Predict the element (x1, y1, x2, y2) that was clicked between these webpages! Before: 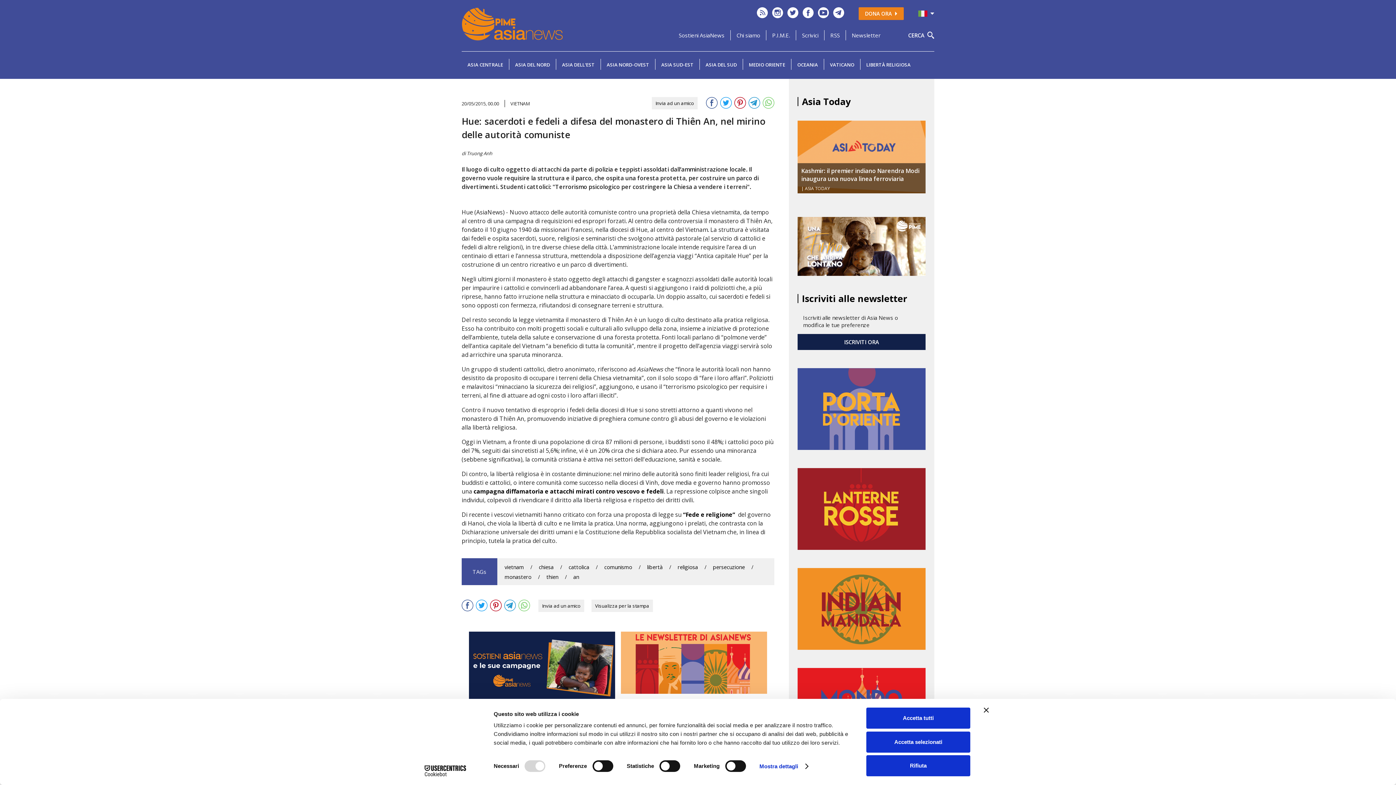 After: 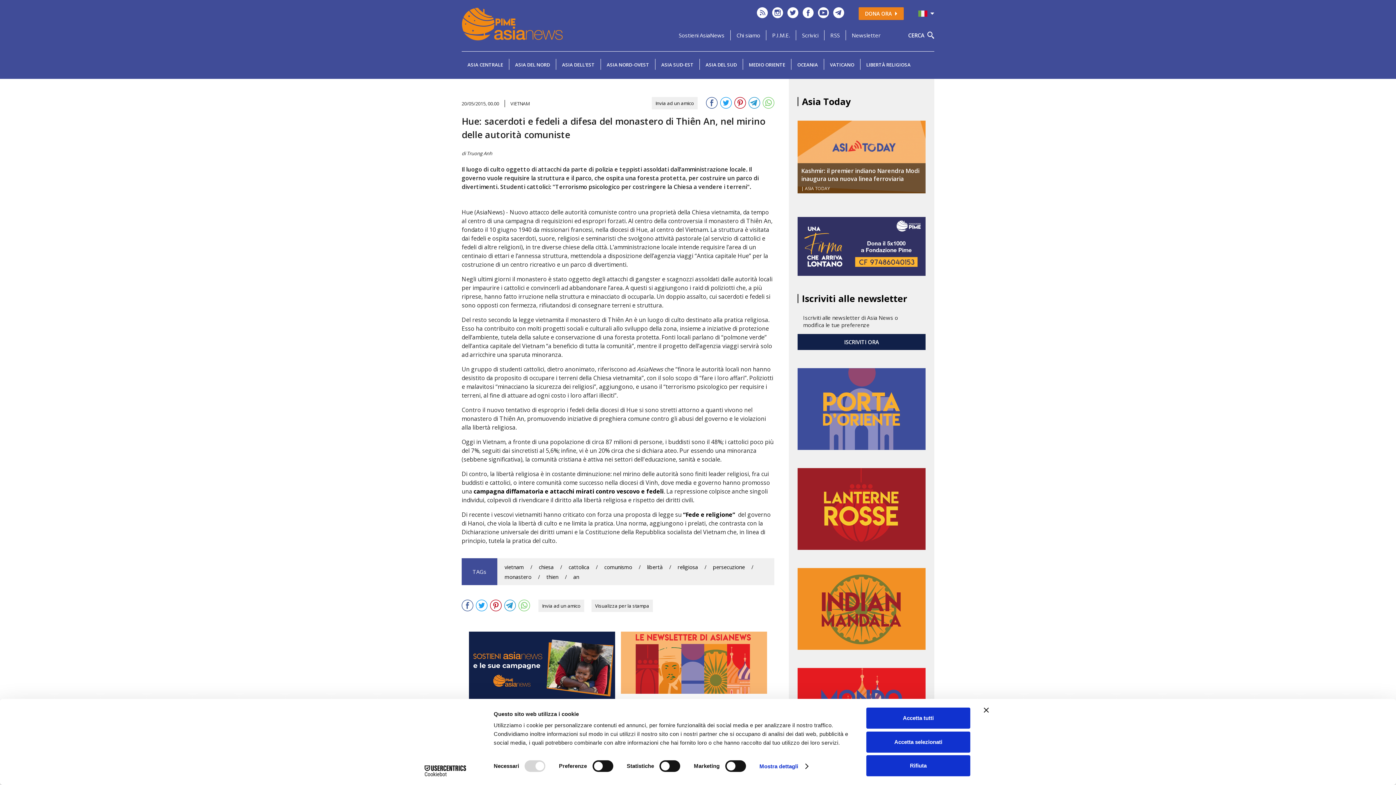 Action: bbox: (518, 605, 531, 613)